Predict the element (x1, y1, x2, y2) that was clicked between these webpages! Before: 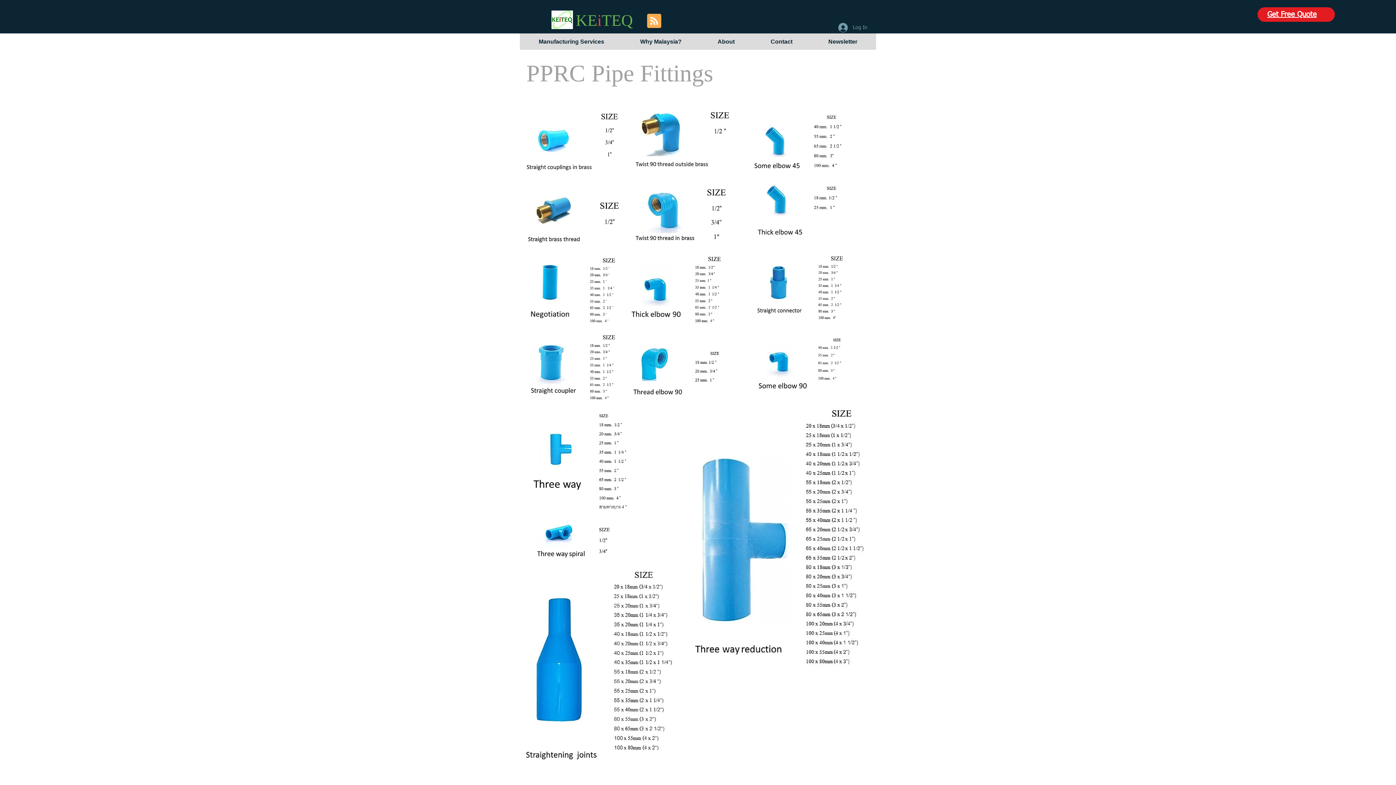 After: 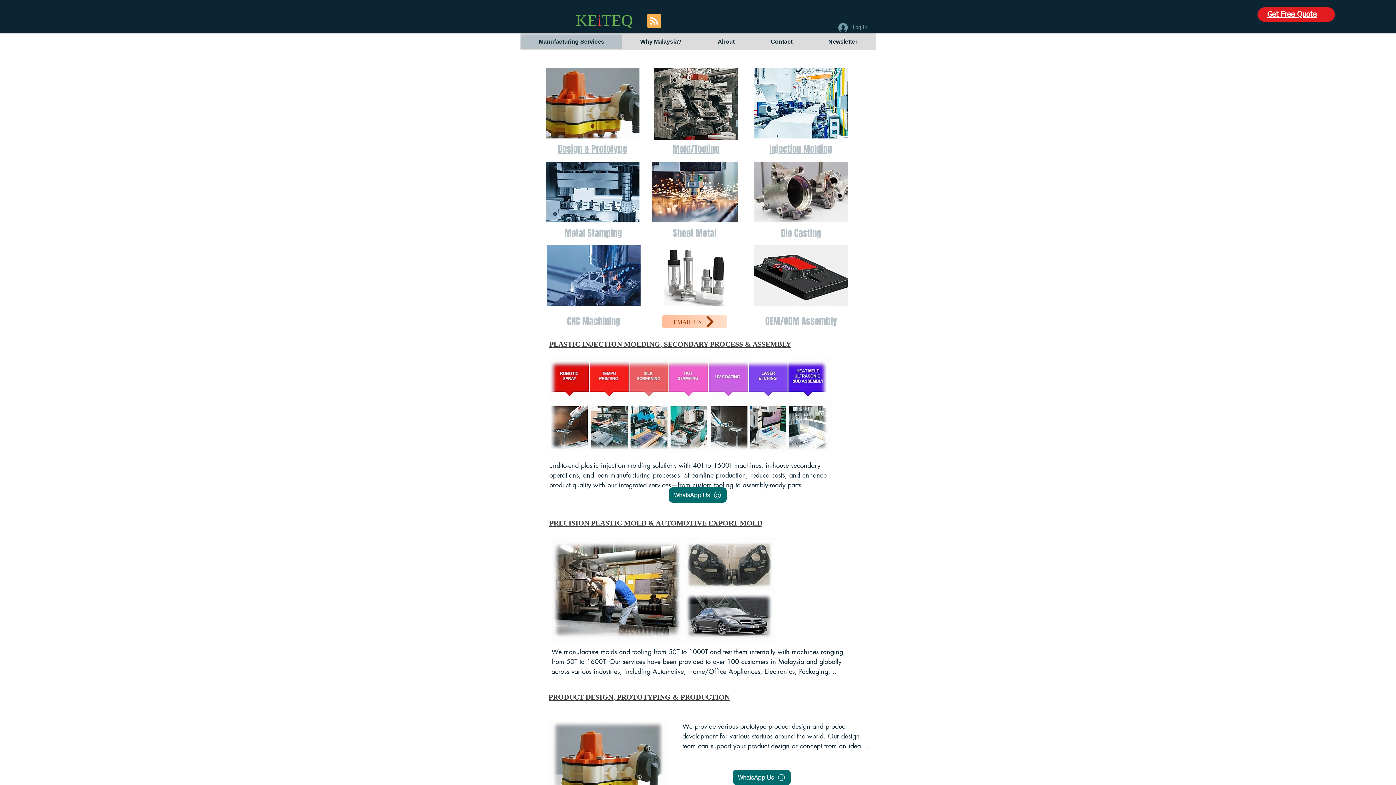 Action: bbox: (521, 34, 622, 48) label: Manufacturing Services